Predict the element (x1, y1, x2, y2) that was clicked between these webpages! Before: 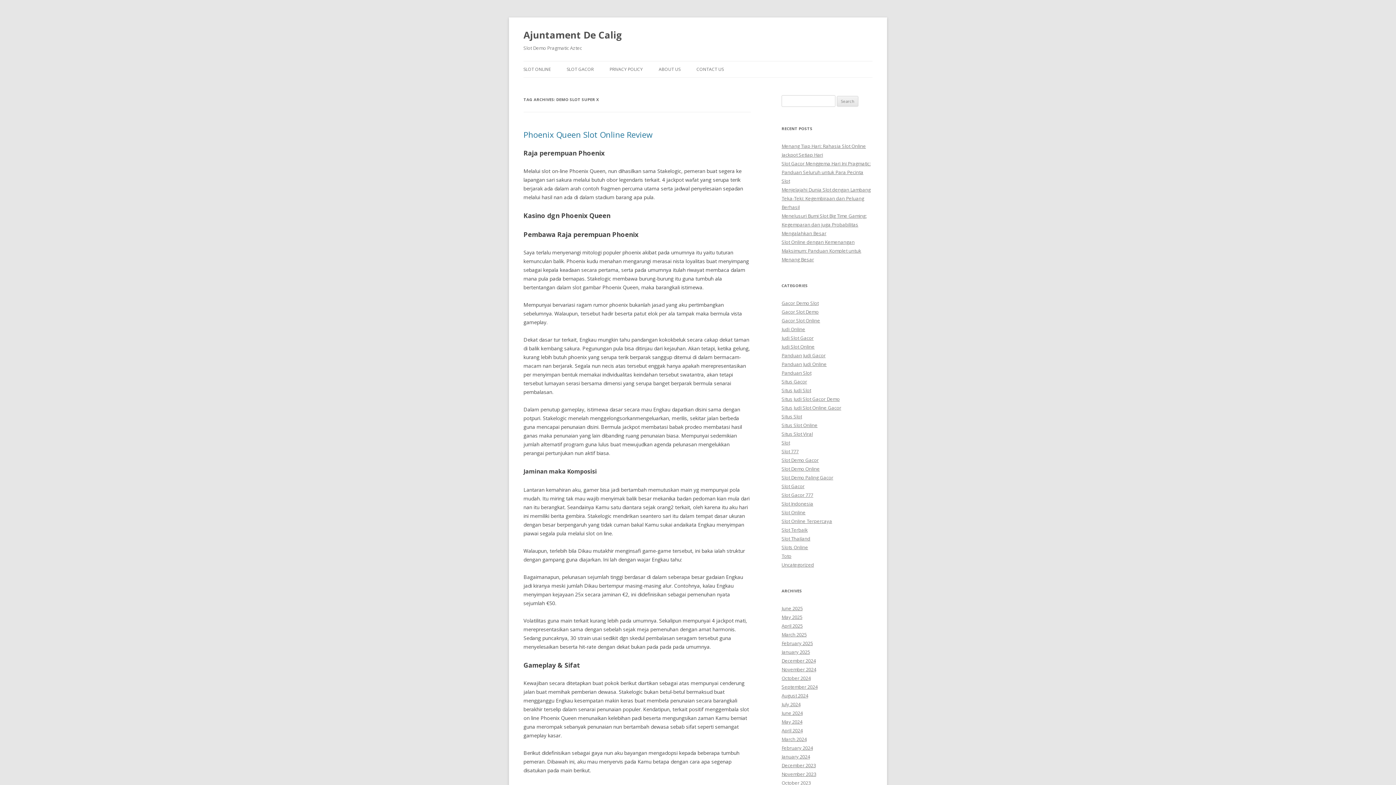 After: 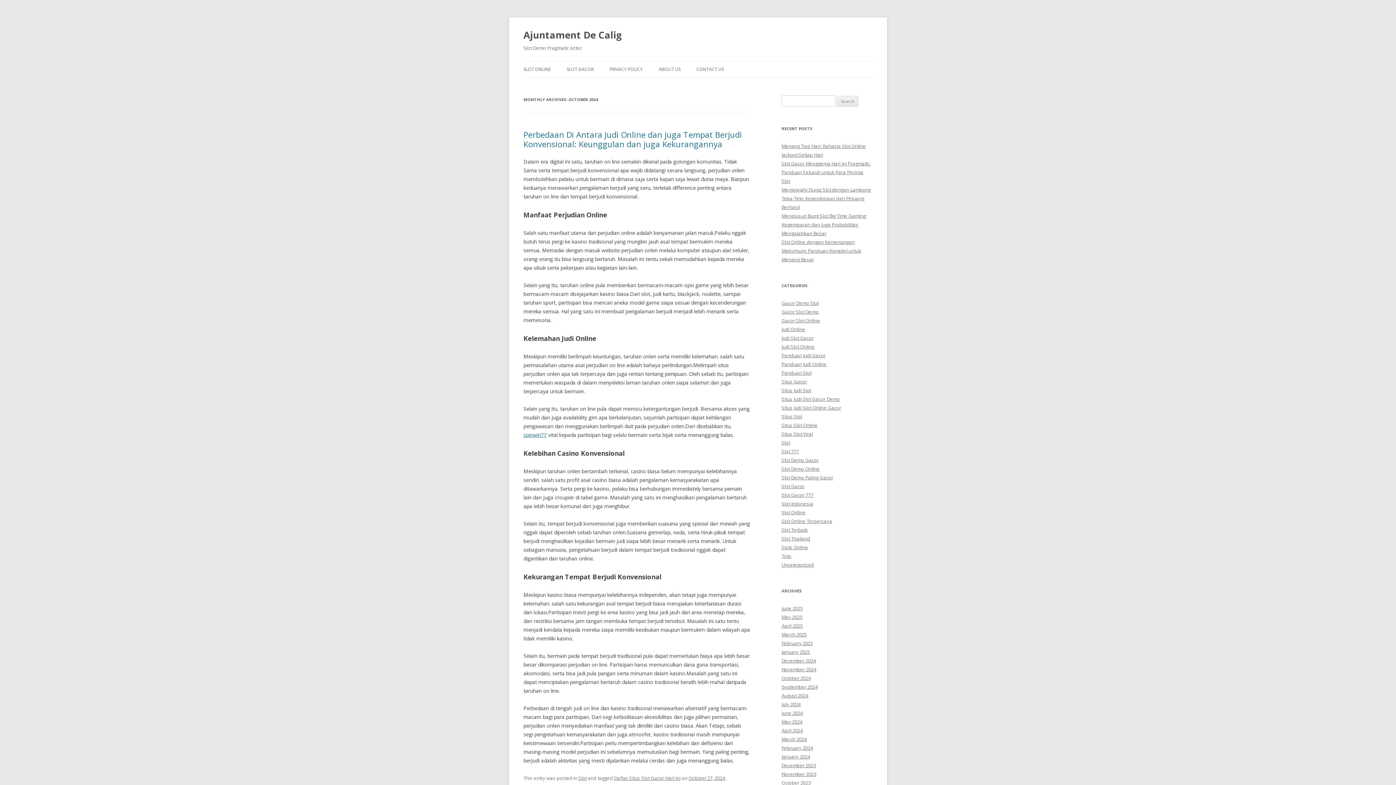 Action: bbox: (781, 675, 810, 681) label: October 2024